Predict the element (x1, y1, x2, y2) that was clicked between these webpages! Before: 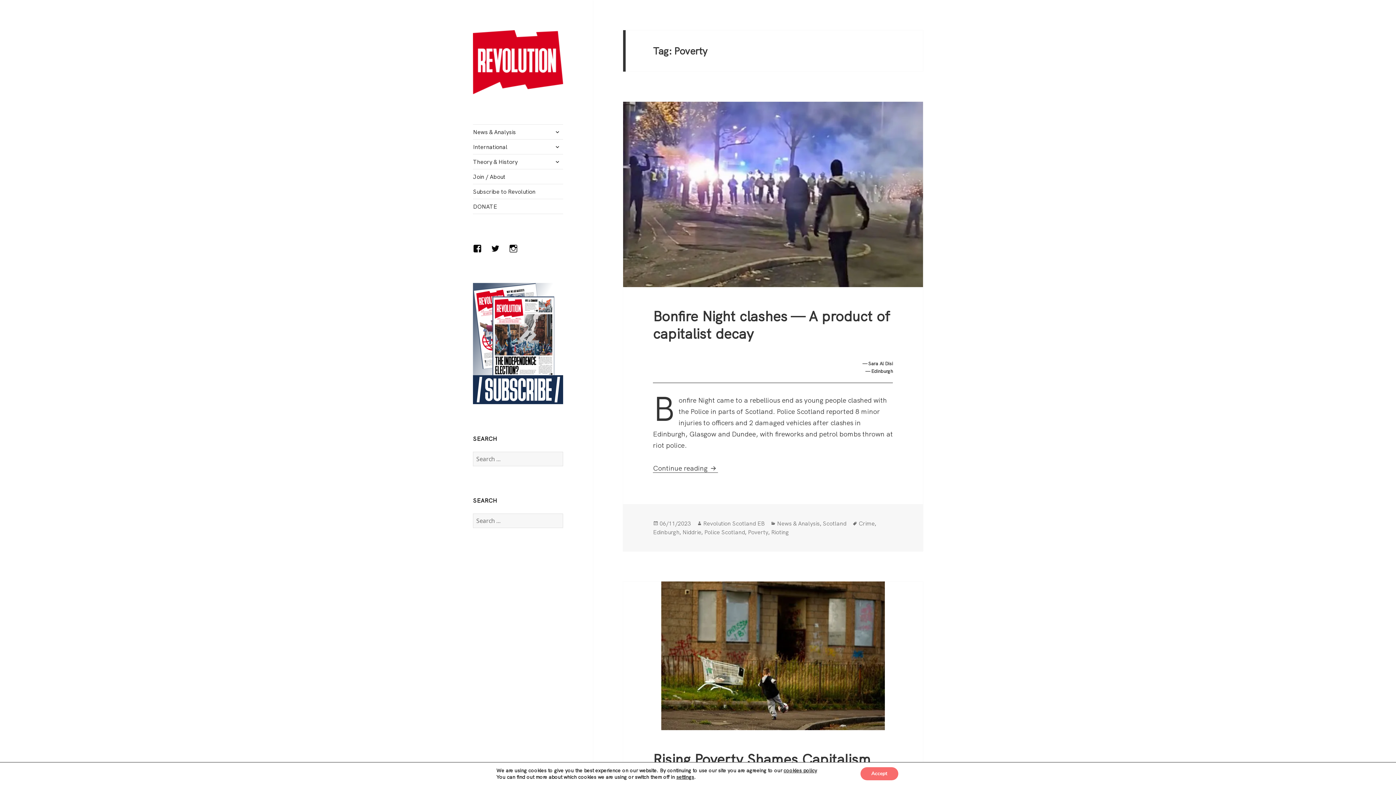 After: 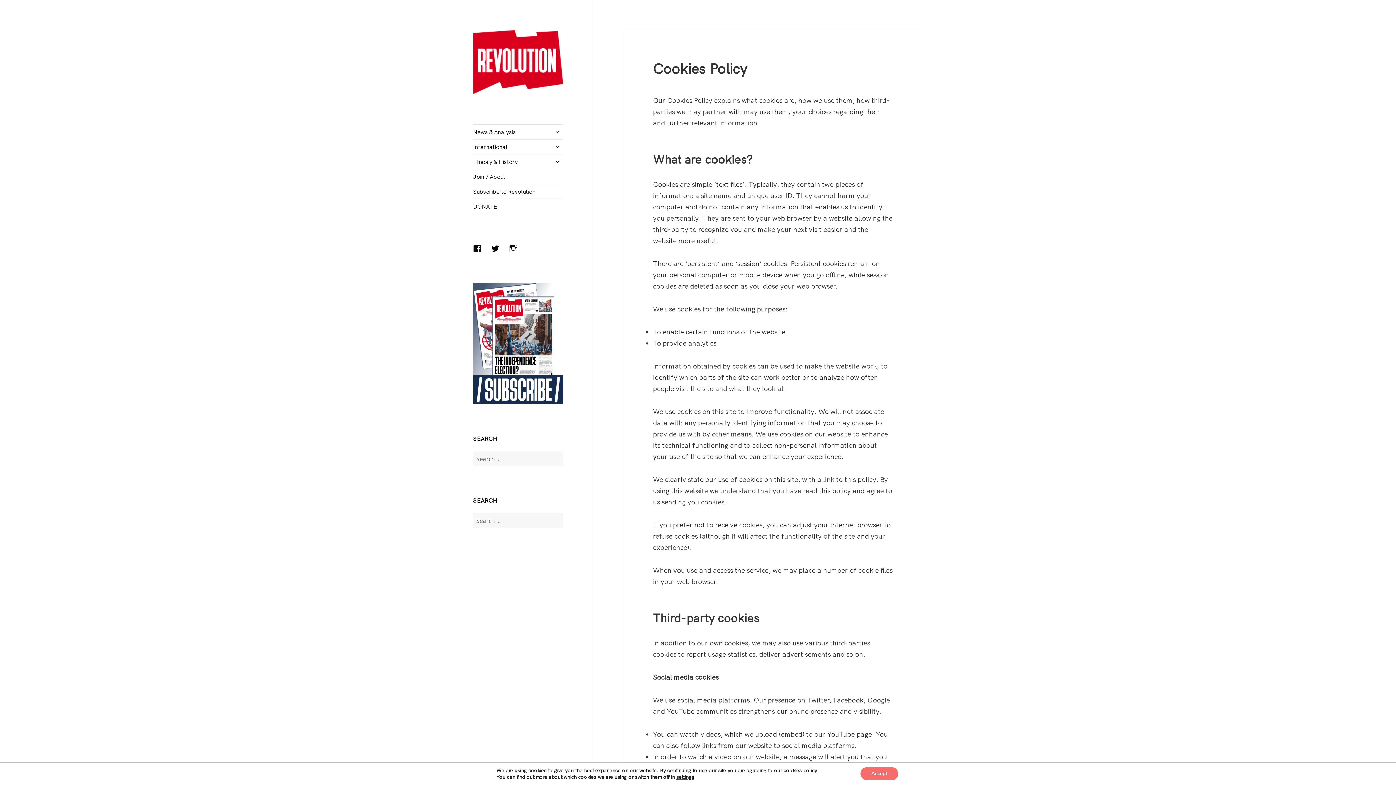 Action: bbox: (783, 767, 817, 774) label: cookies policy